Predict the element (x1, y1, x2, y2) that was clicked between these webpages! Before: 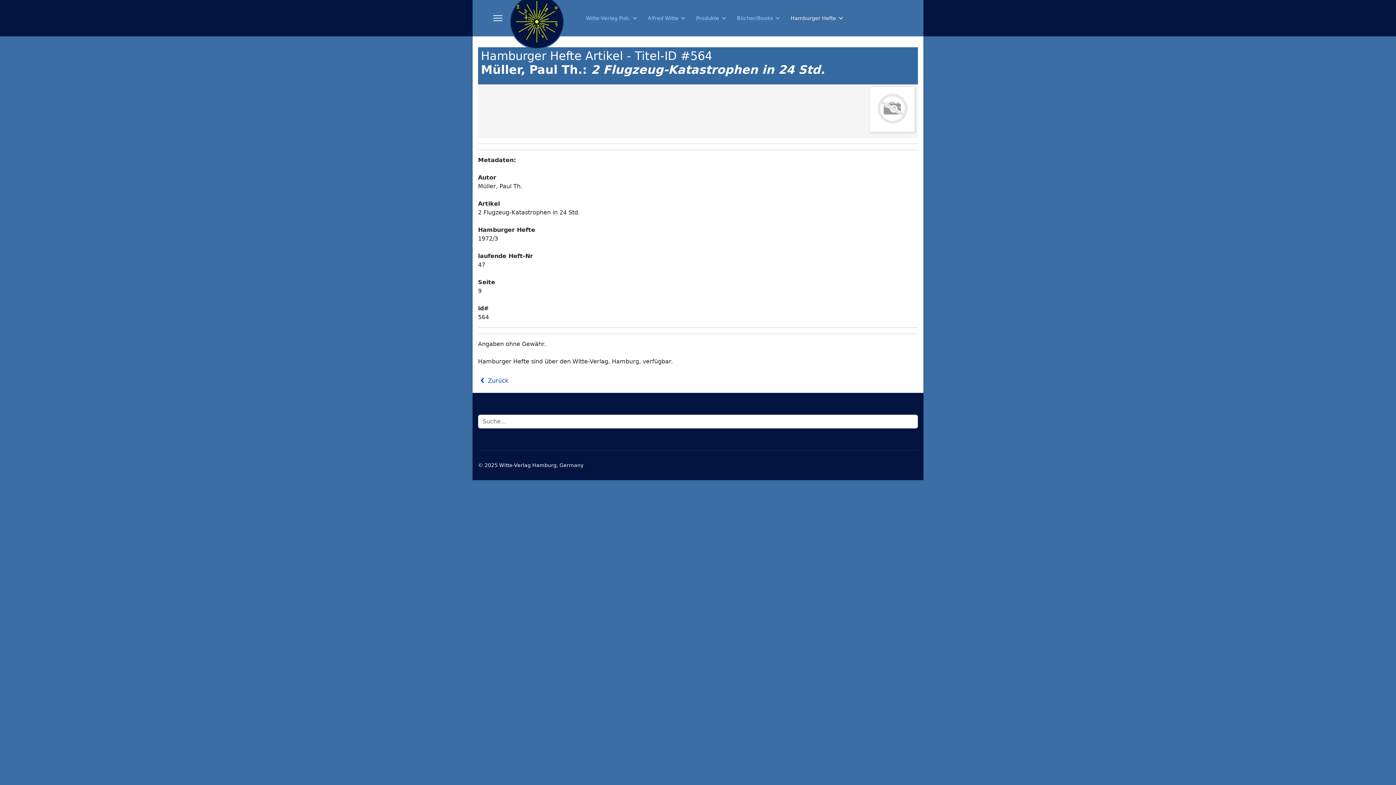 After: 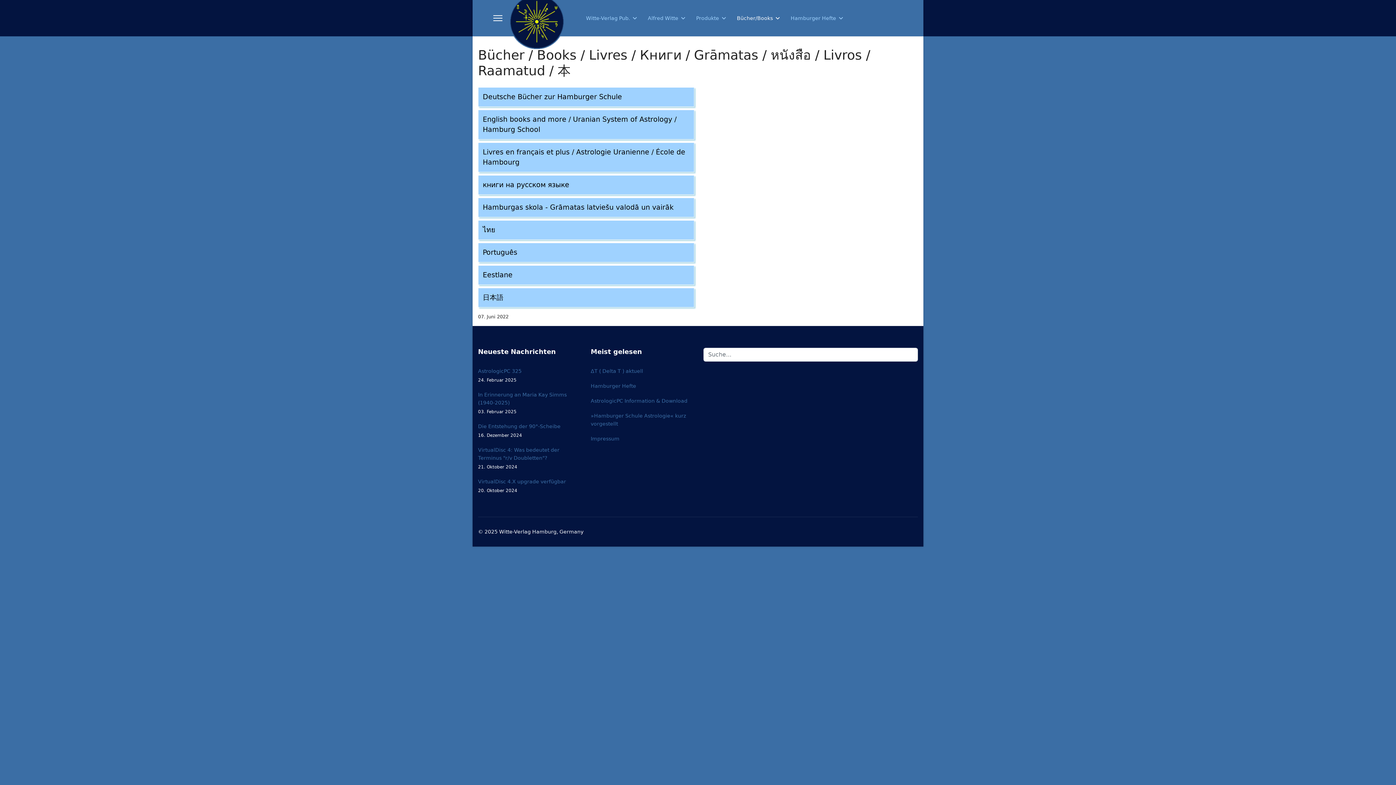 Action: label: Bücher/Books bbox: (731, 0, 785, 36)